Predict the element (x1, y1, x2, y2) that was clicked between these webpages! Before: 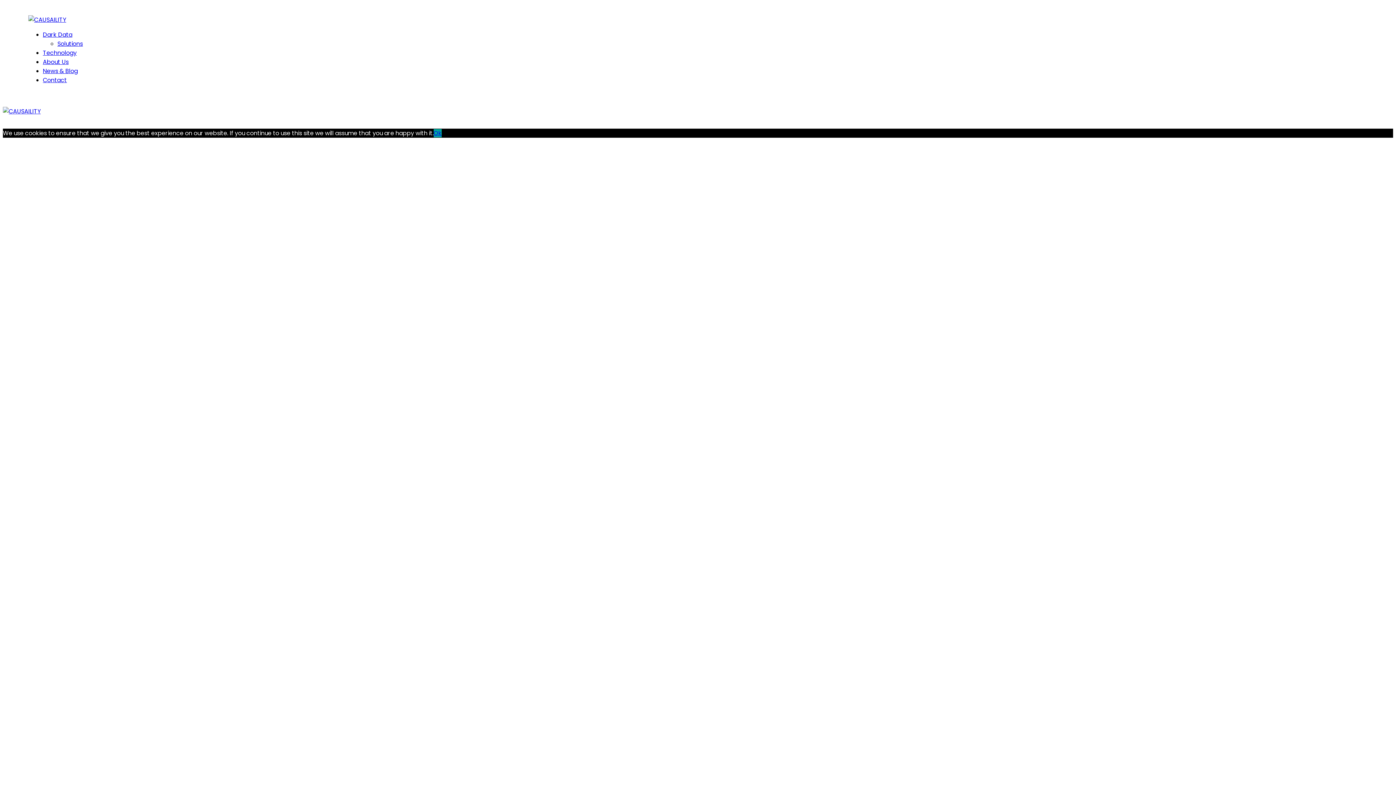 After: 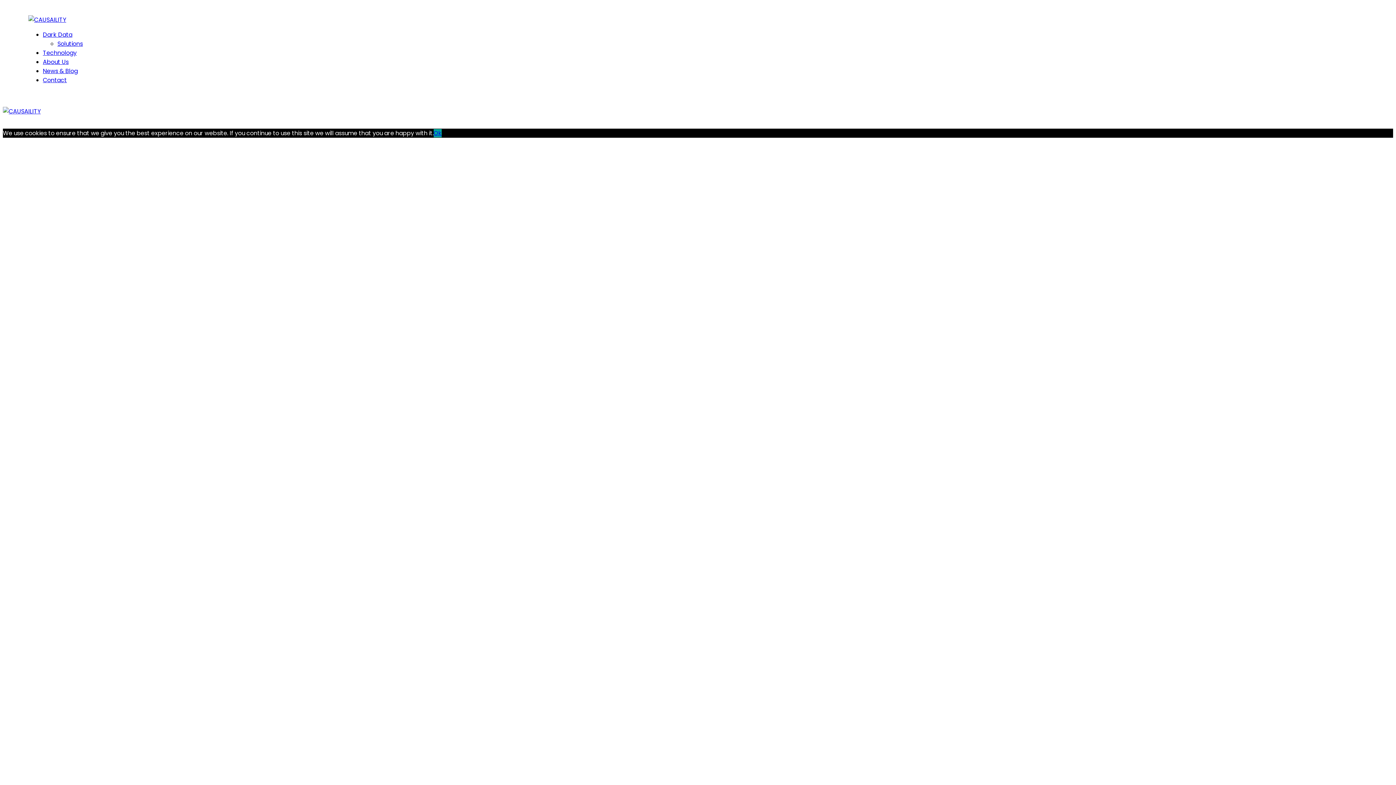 Action: label: Ok bbox: (433, 129, 441, 137)